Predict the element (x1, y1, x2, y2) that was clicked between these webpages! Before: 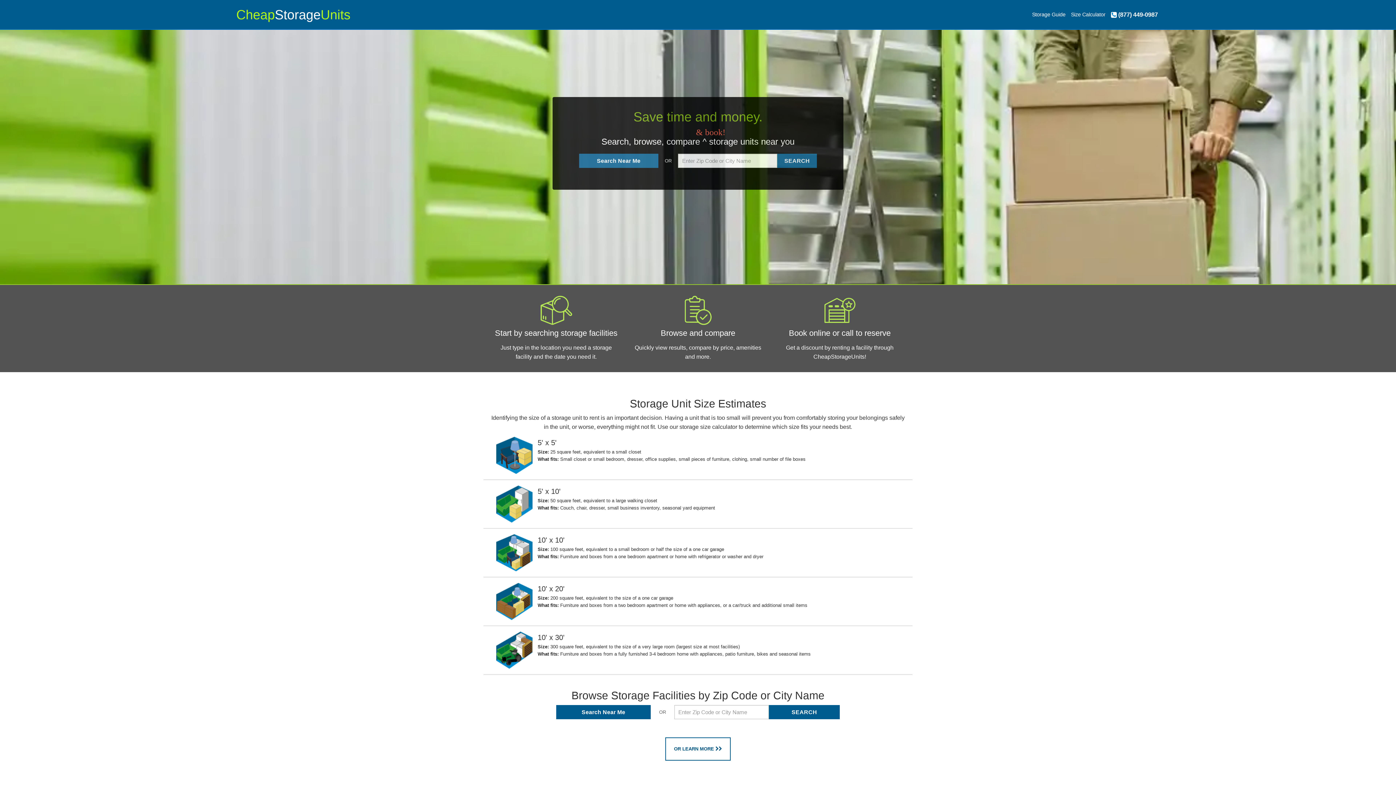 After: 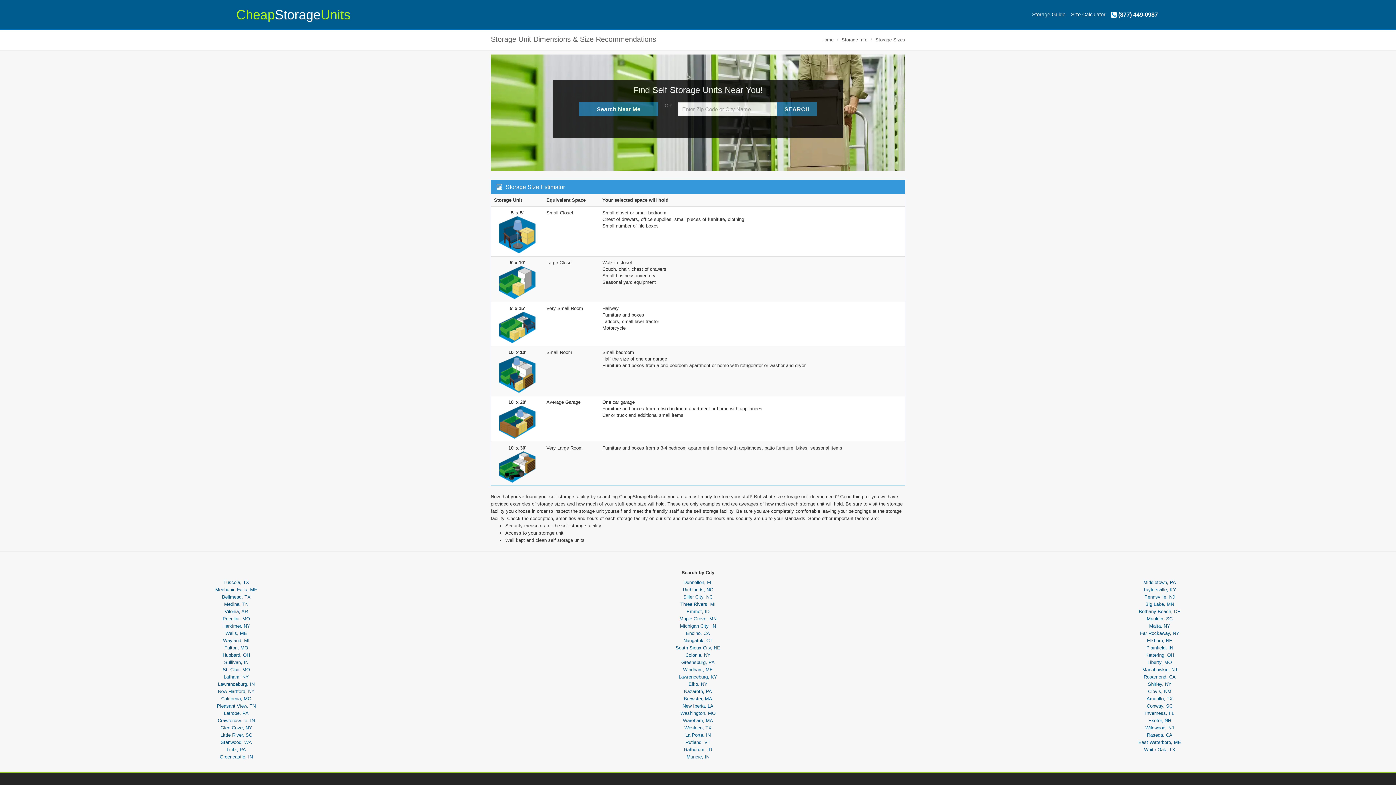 Action: bbox: (1069, 5, 1107, 23) label: Size Calculator